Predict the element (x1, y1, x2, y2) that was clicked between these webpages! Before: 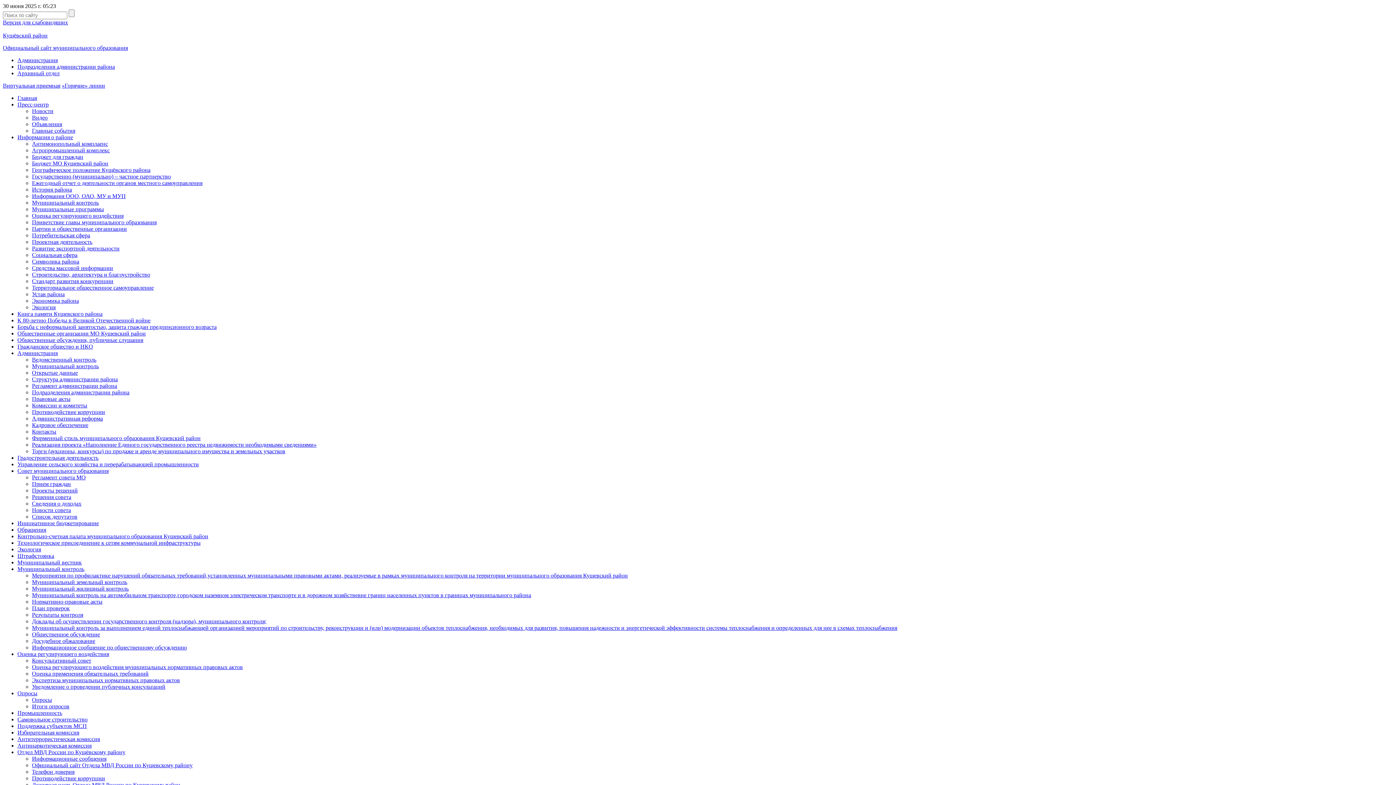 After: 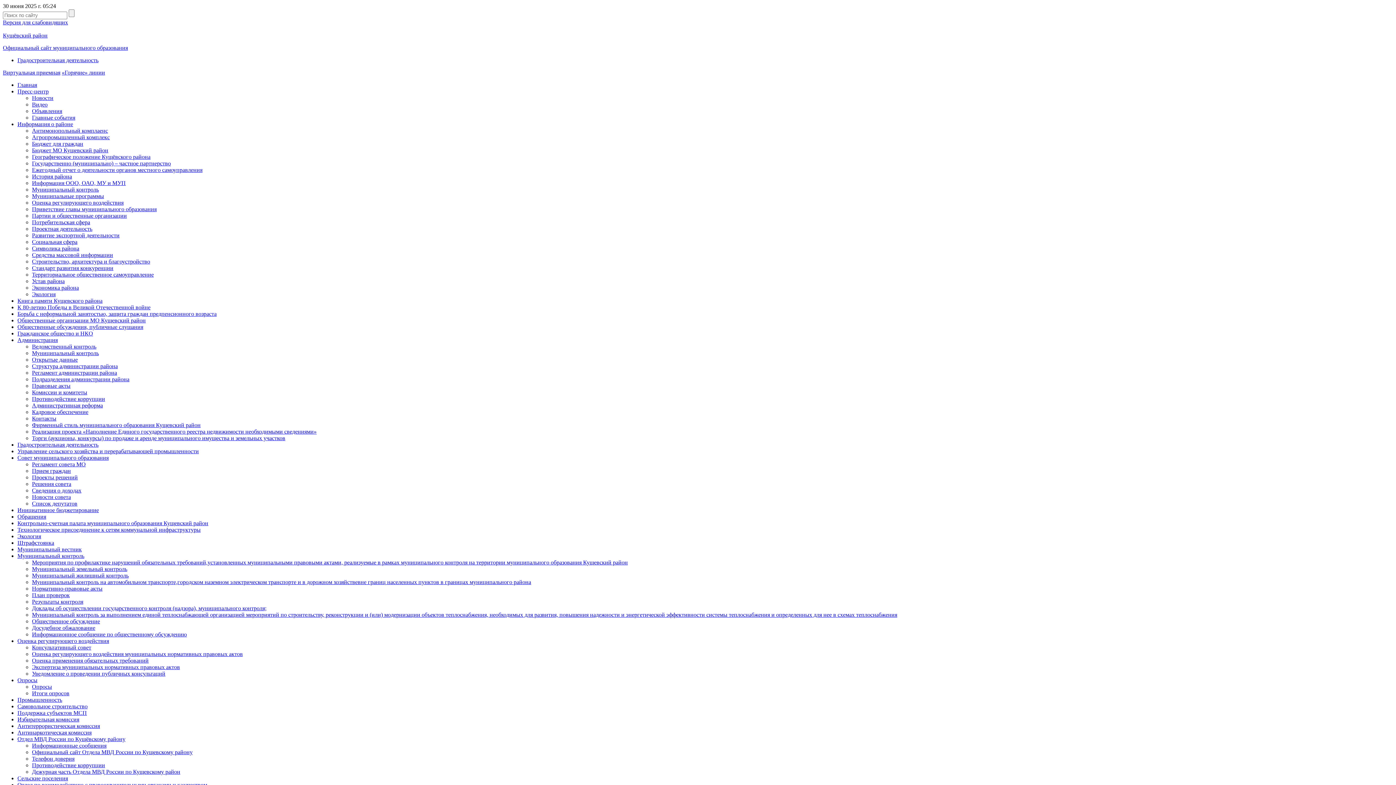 Action: label: Градостроительная деятельность bbox: (17, 454, 98, 461)